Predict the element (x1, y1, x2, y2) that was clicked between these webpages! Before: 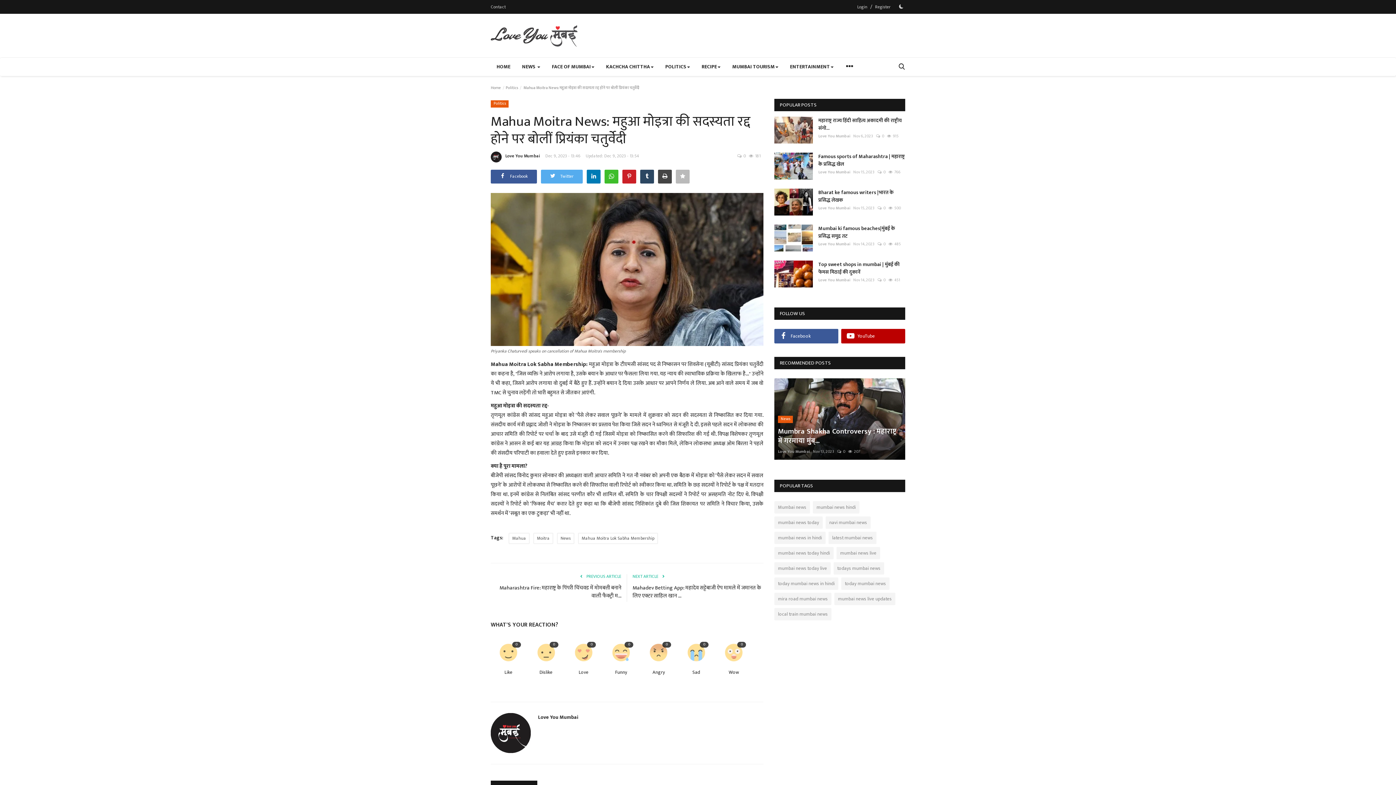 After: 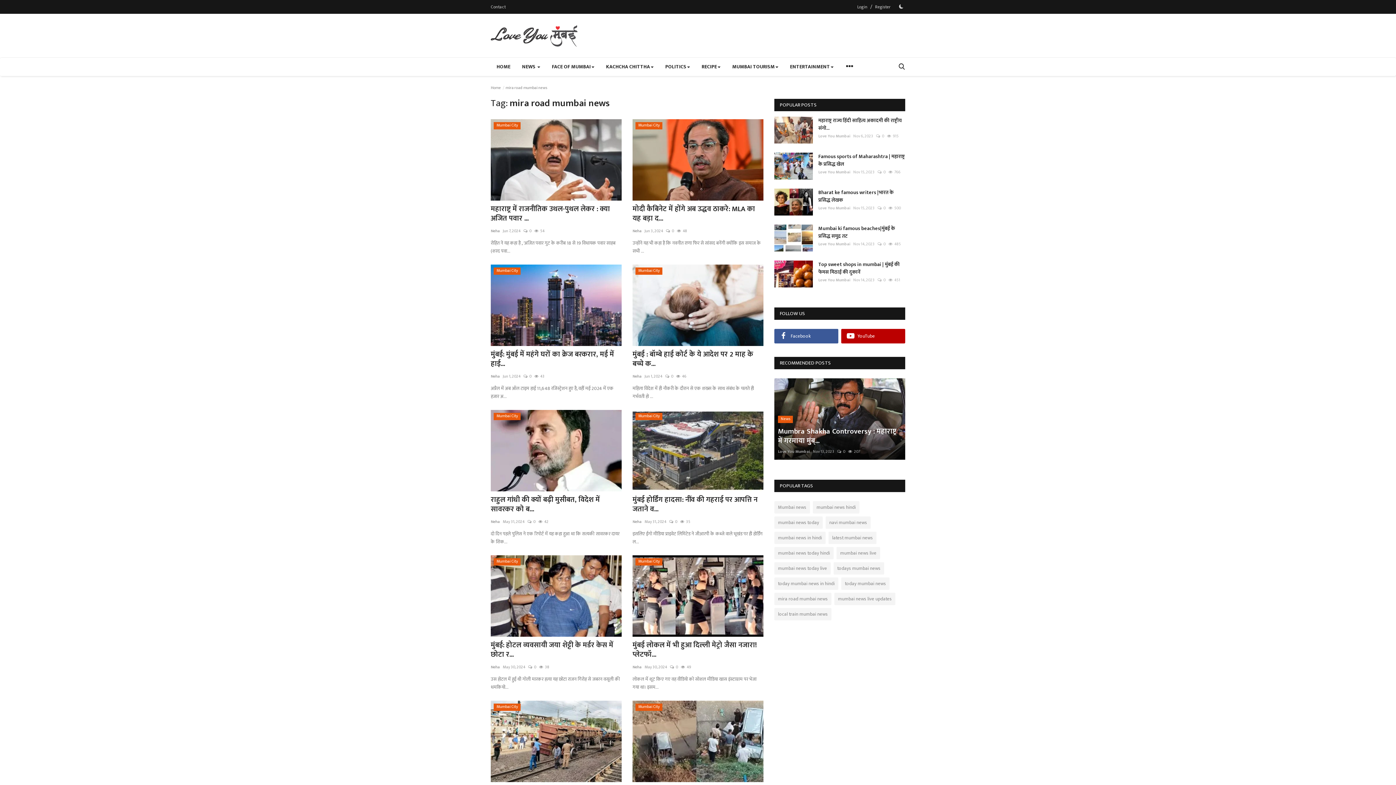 Action: bbox: (774, 593, 831, 605) label: mira road mumbai news